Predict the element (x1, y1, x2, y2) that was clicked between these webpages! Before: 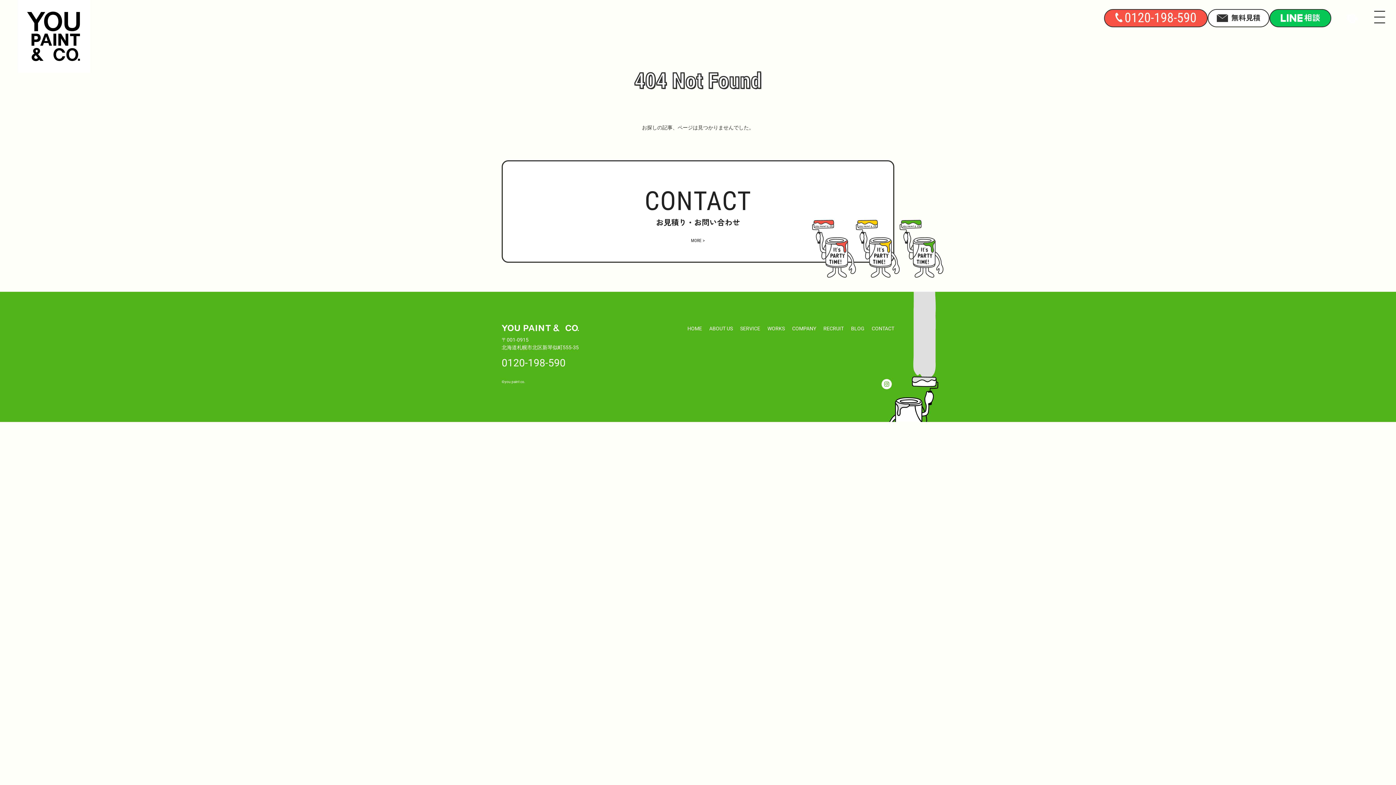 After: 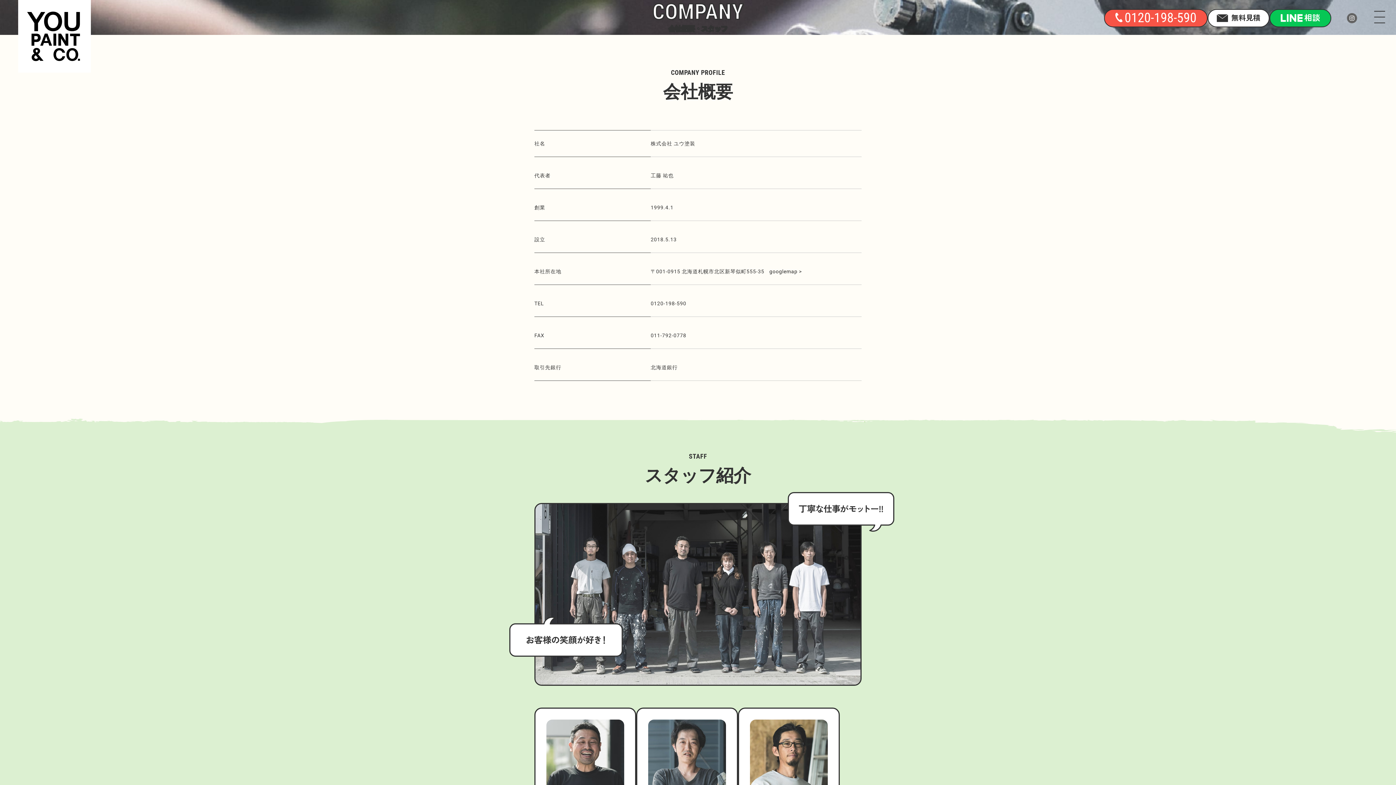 Action: bbox: (792, 325, 816, 333) label: COMPANY